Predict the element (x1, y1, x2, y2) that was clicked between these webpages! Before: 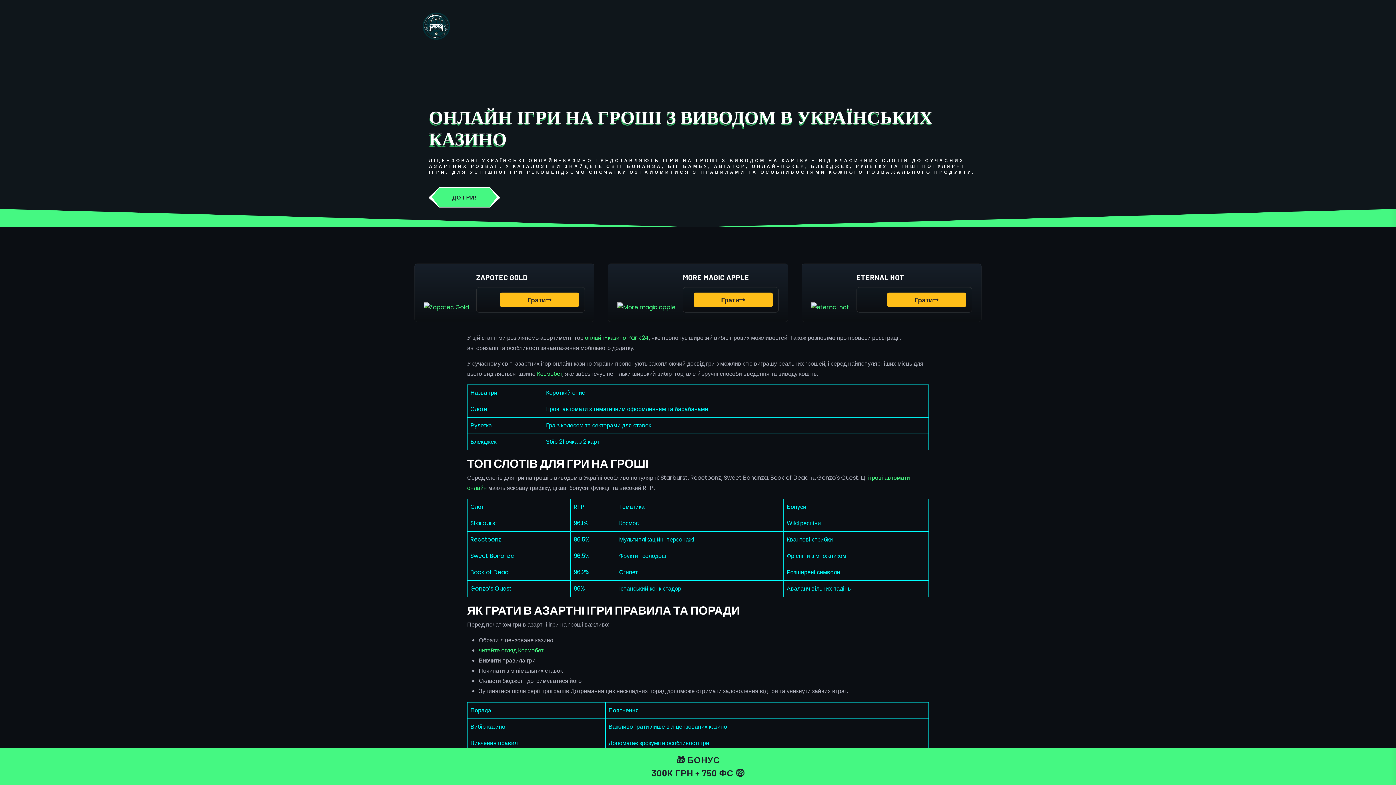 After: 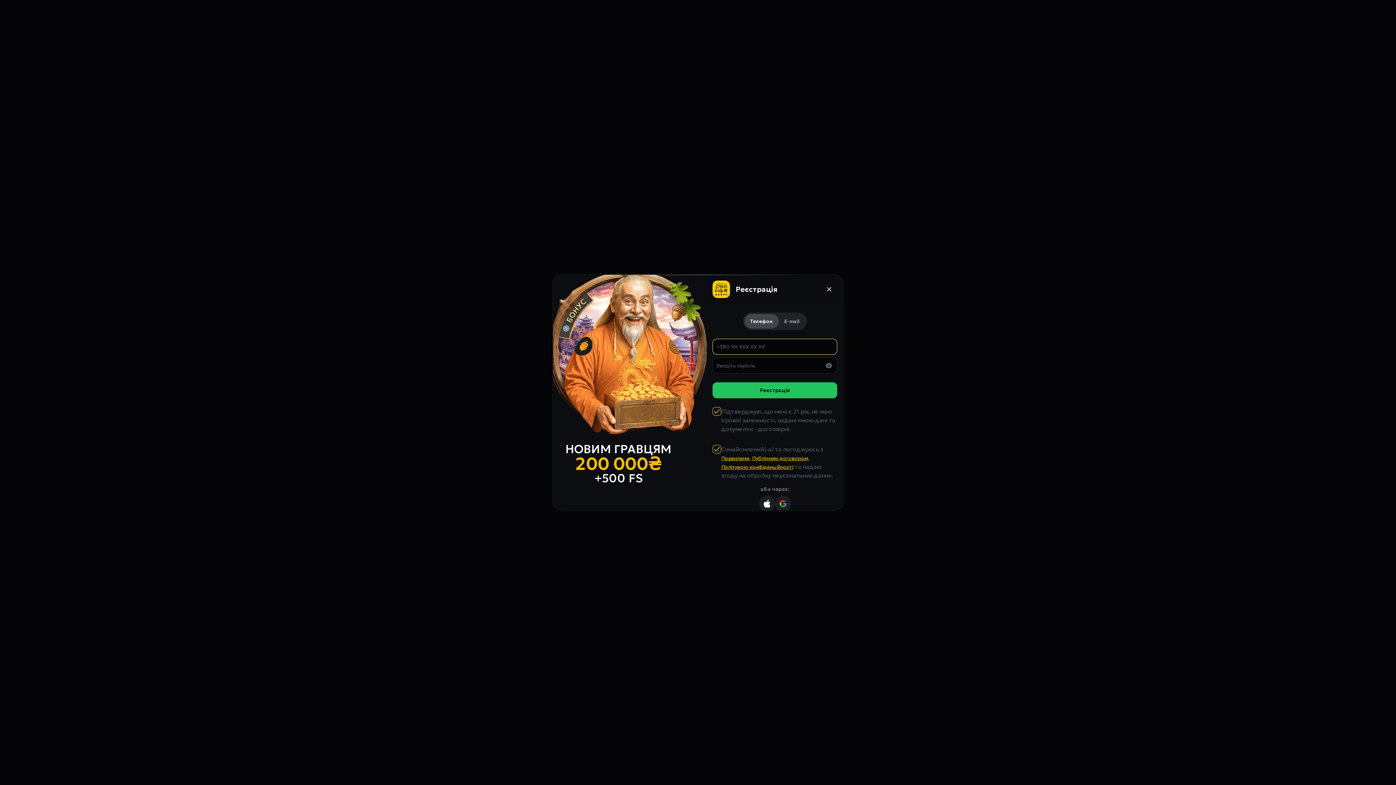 Action: label: MORE MAGIC APPLE bbox: (683, 273, 749, 281)